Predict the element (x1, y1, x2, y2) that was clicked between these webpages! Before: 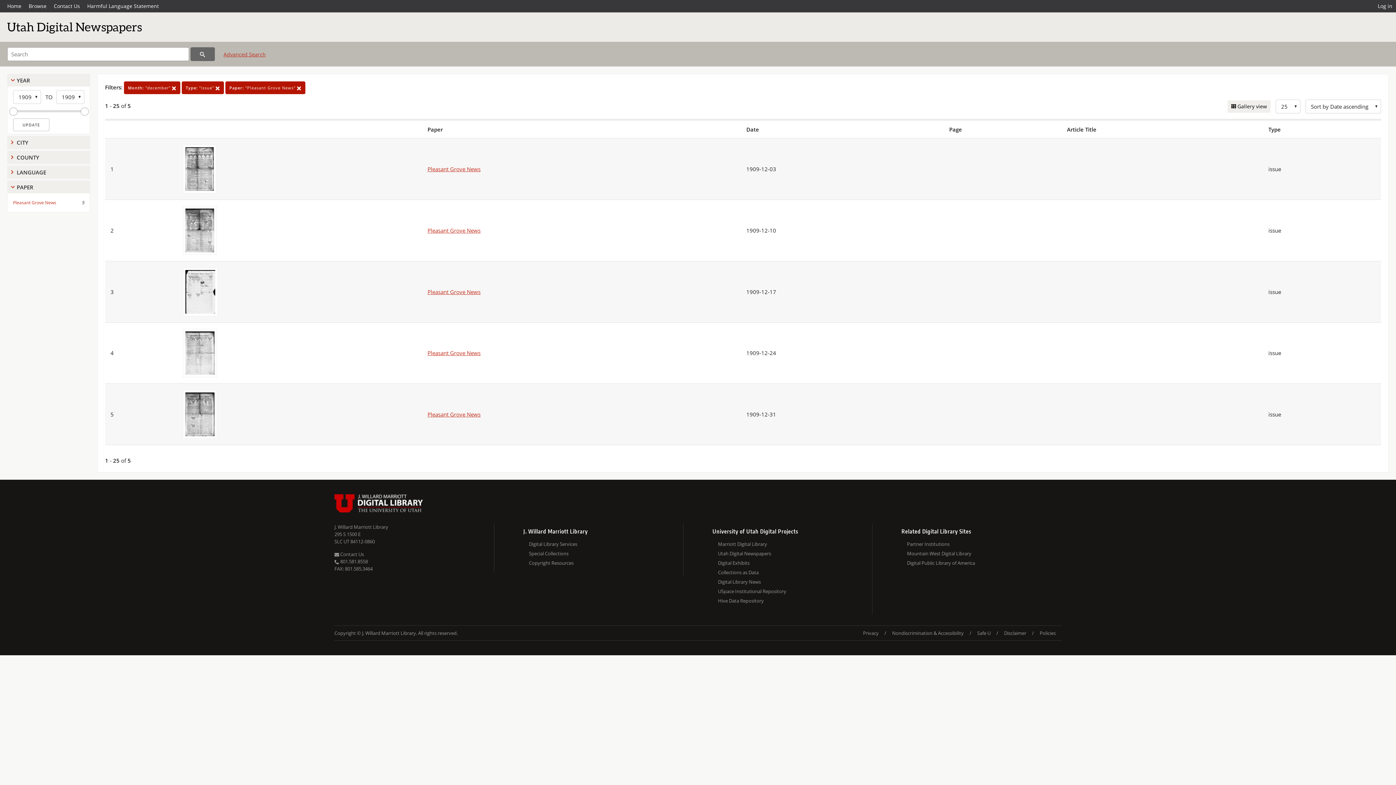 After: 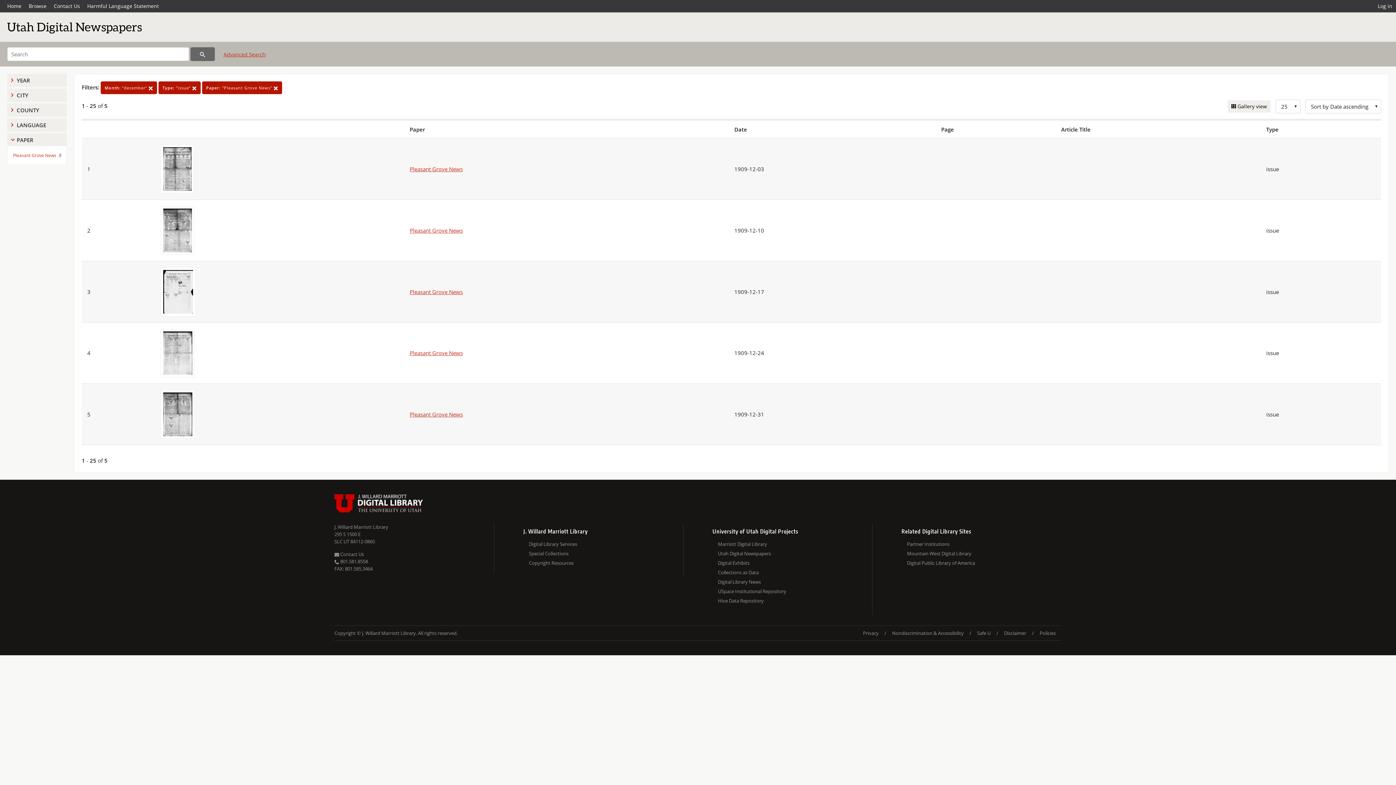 Action: bbox: (16, 76, 86, 84) label: YEAR